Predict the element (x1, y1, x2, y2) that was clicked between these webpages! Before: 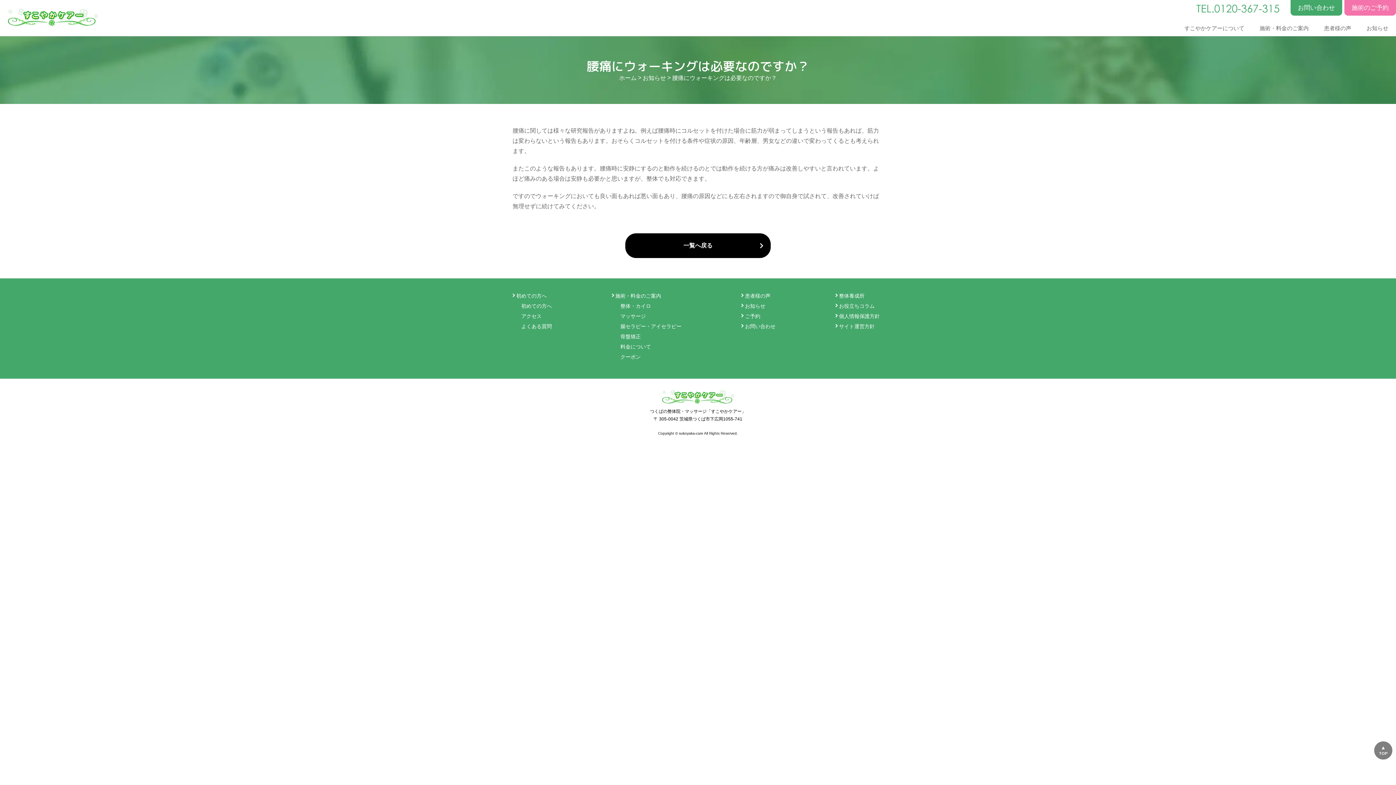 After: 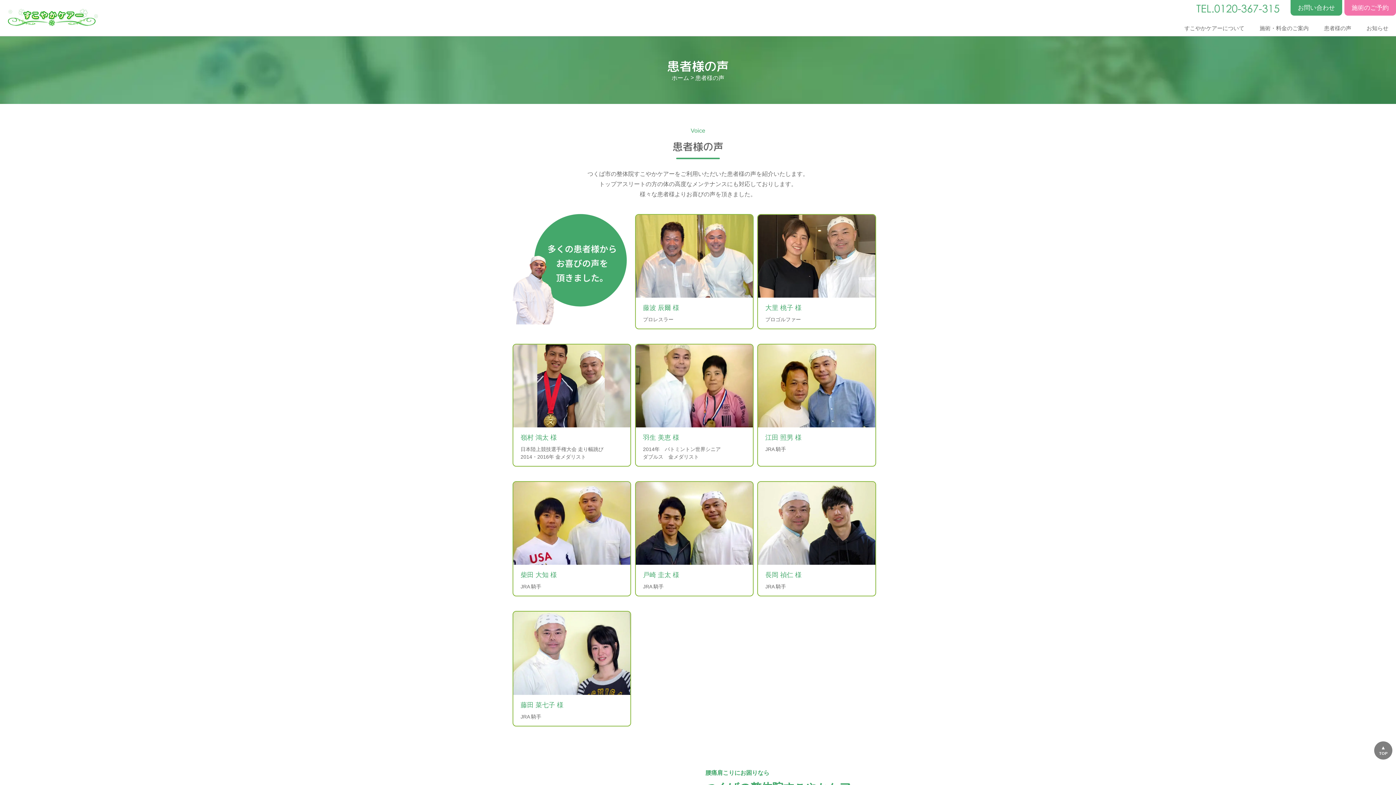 Action: label: 患者様の声 bbox: (1318, 20, 1357, 36)